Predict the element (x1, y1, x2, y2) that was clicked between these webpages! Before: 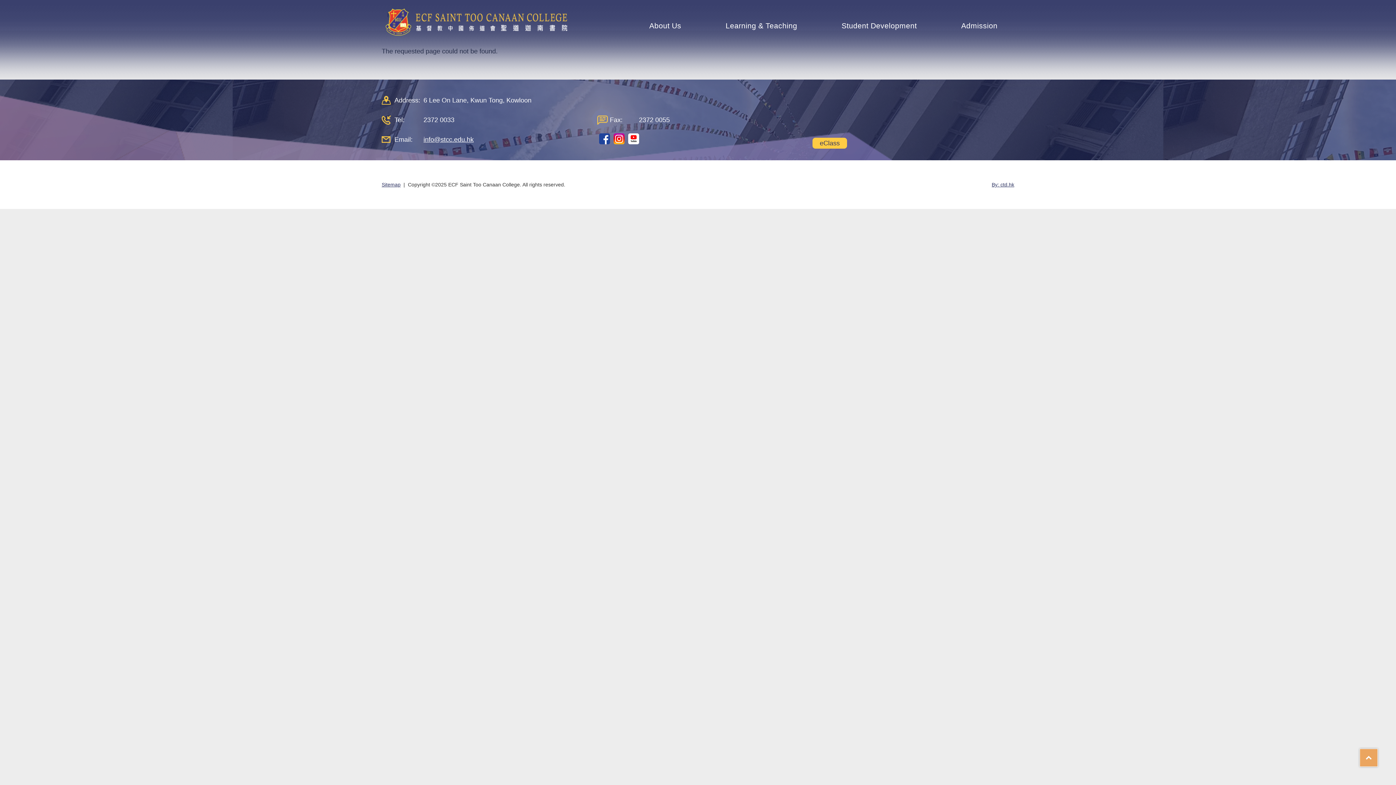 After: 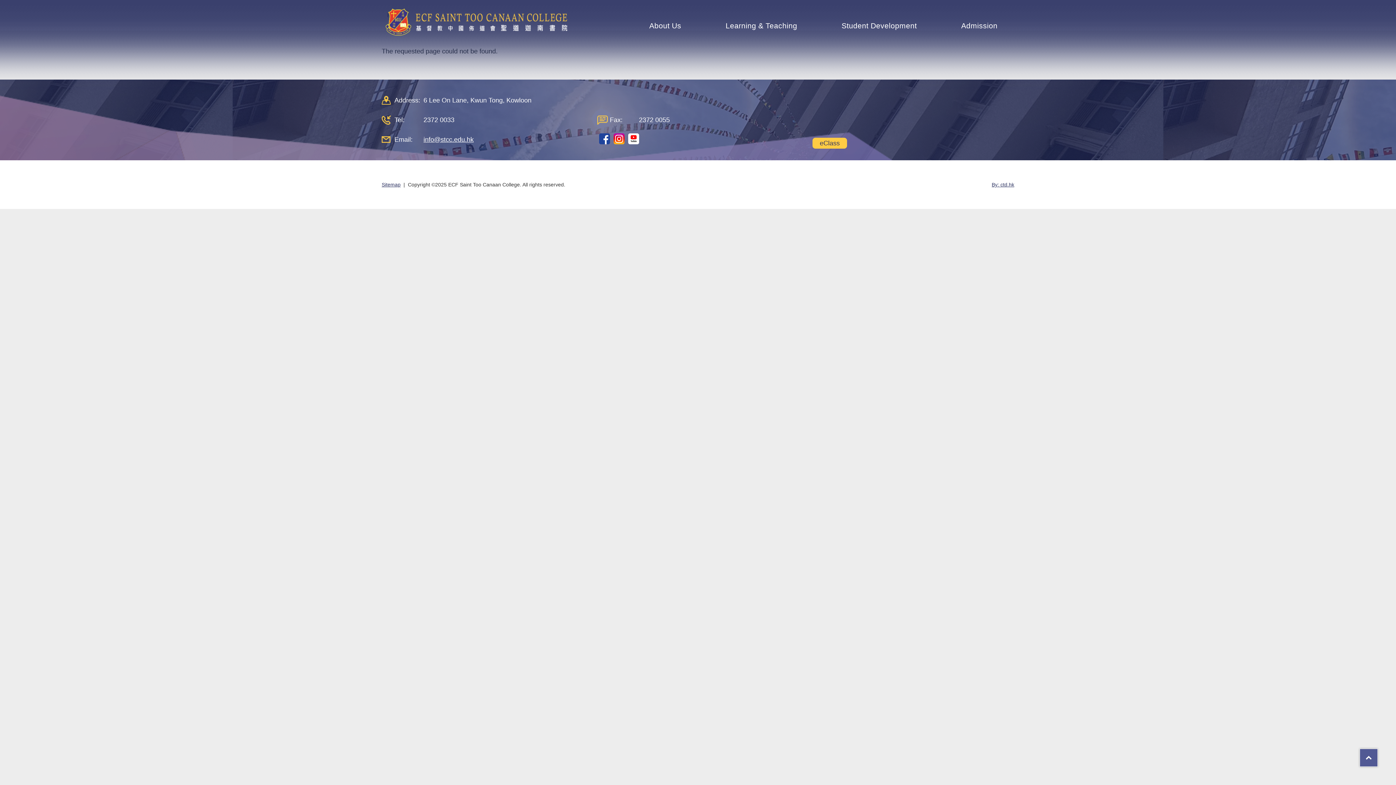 Action: label: Top bbox: (1360, 749, 1378, 767)